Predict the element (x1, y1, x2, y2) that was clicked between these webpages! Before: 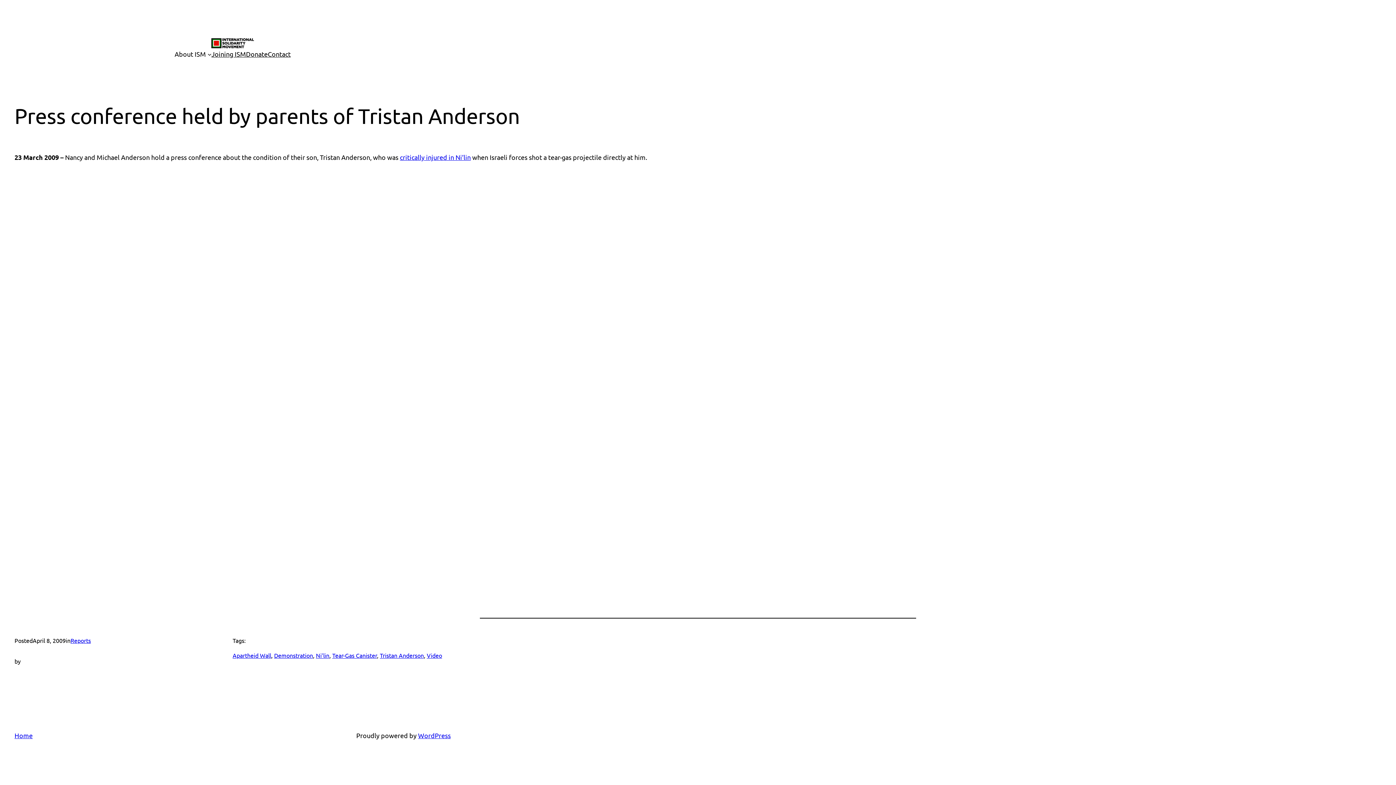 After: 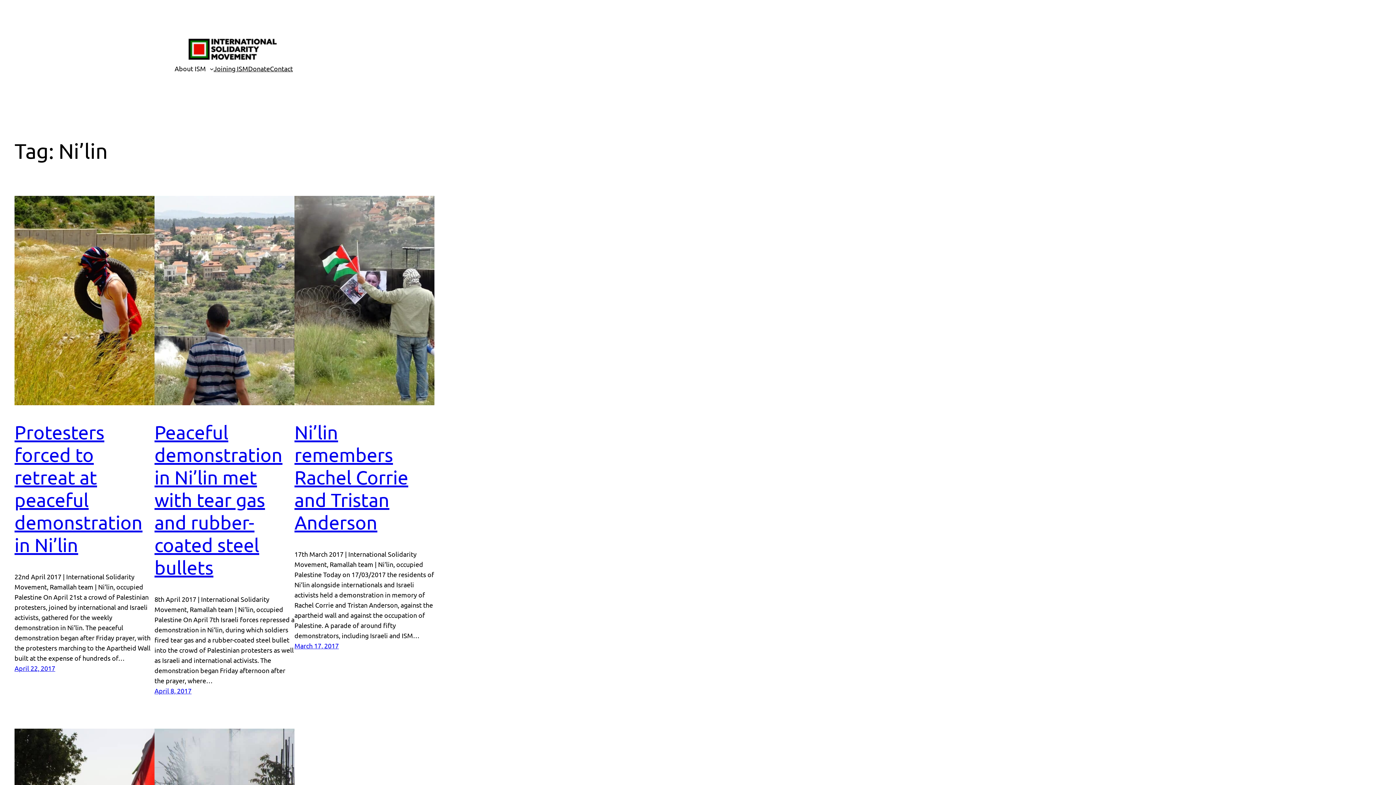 Action: label: Ni’lin bbox: (316, 652, 329, 659)